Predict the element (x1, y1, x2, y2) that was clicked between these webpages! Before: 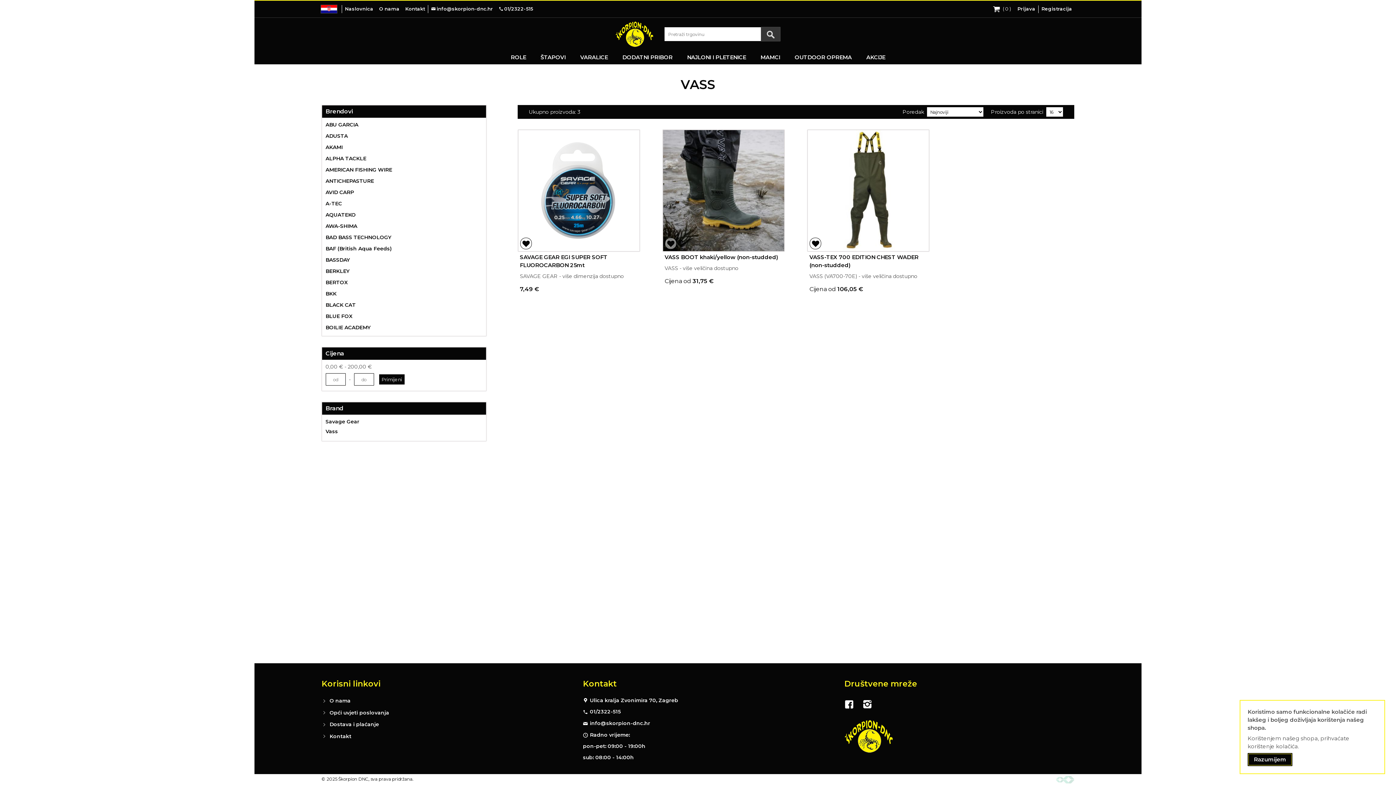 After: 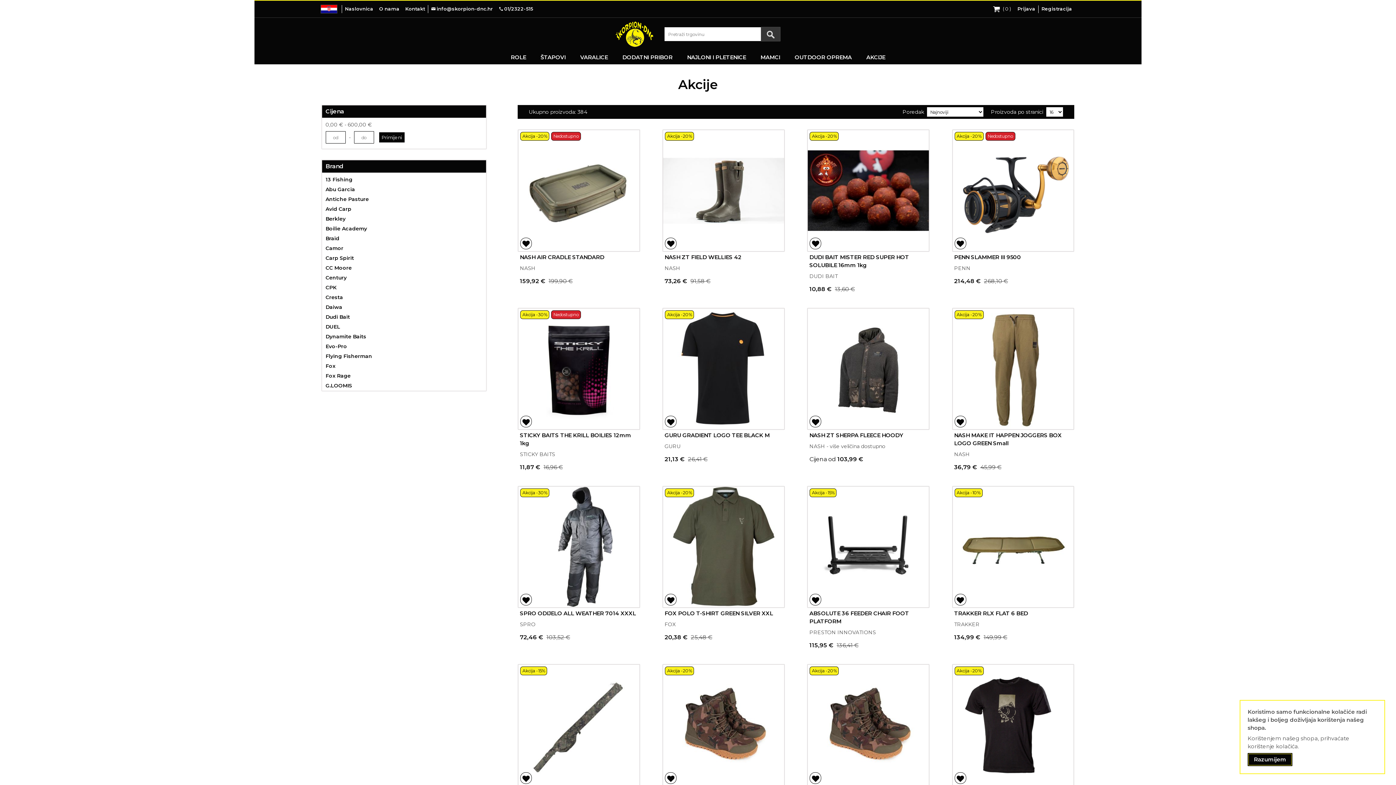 Action: label: AKCIJE bbox: (859, 50, 892, 64)